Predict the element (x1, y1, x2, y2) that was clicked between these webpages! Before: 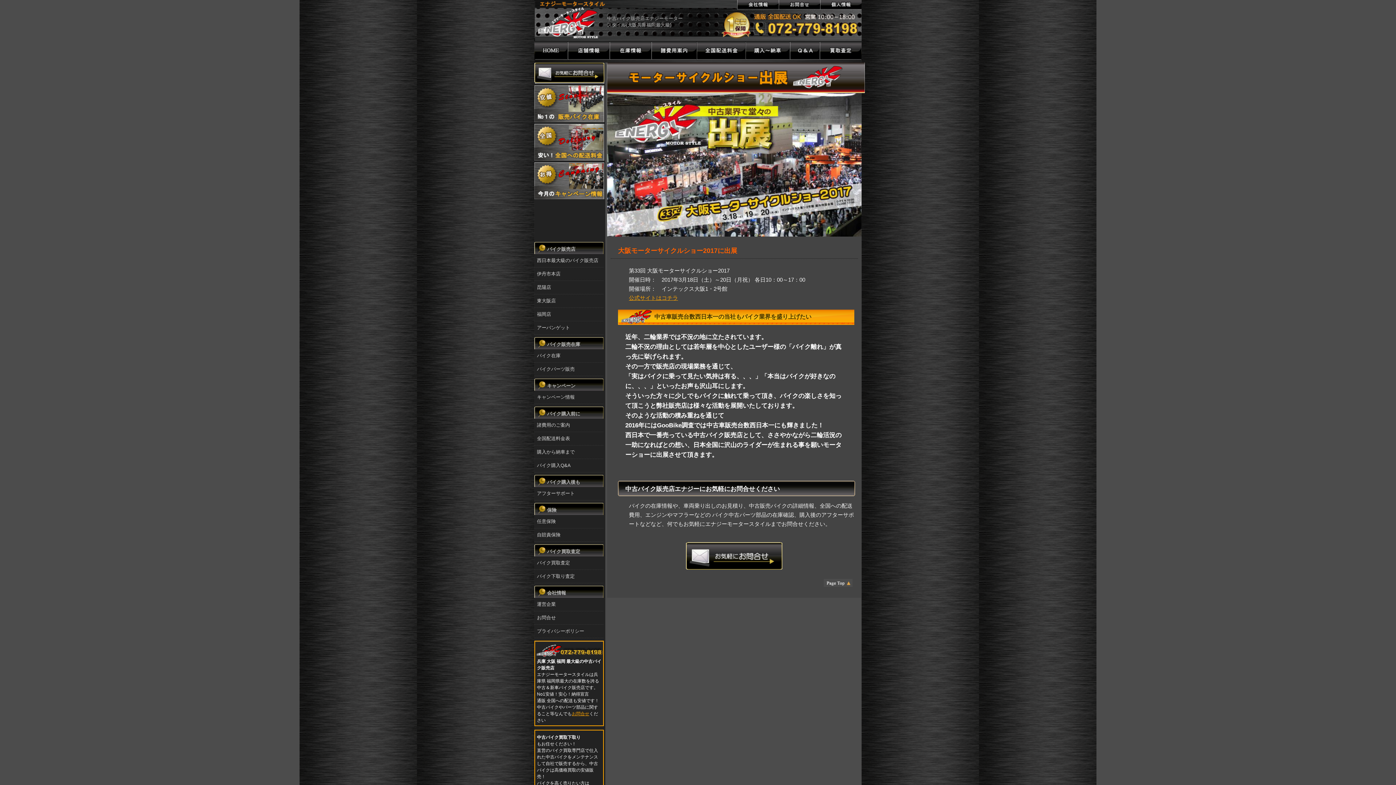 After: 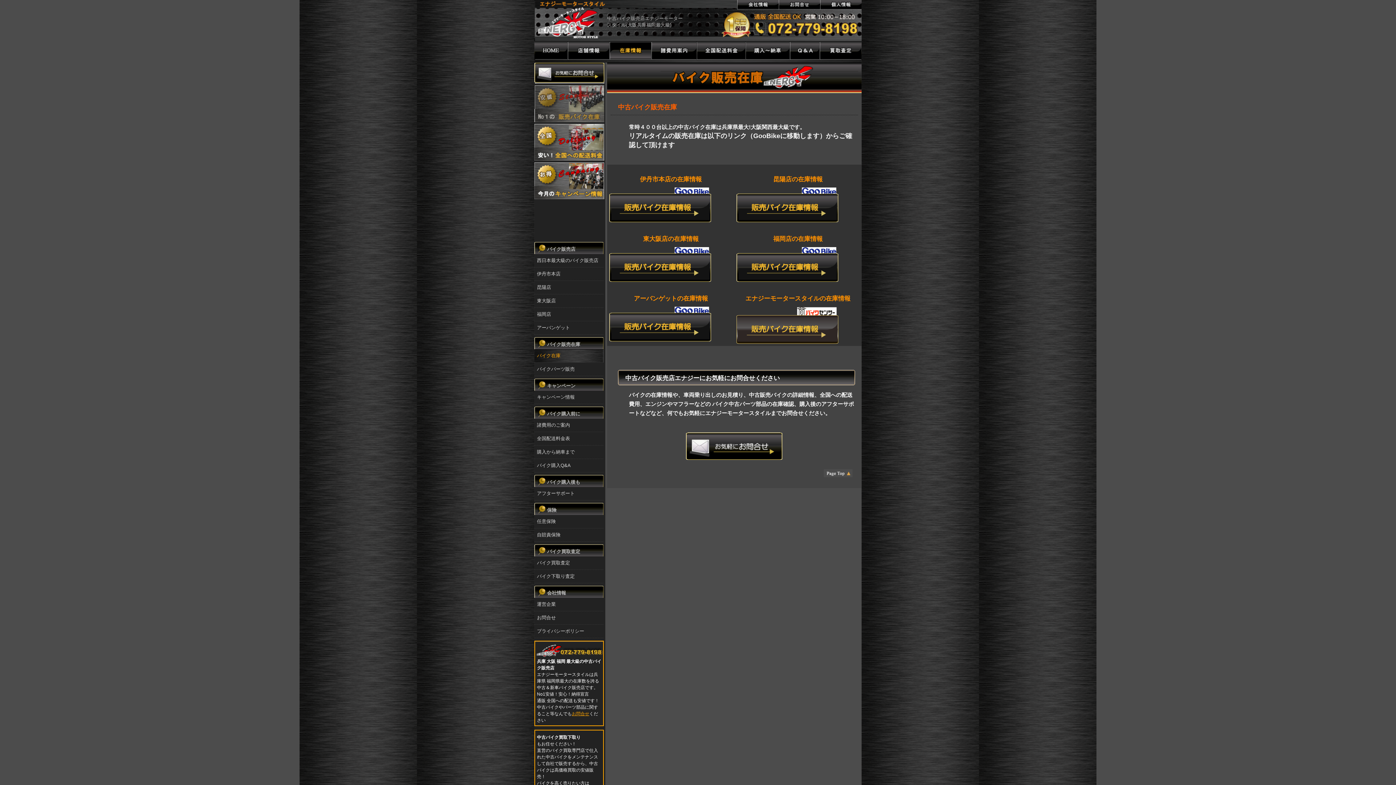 Action: label: バイク在庫 bbox: (534, 349, 603, 362)